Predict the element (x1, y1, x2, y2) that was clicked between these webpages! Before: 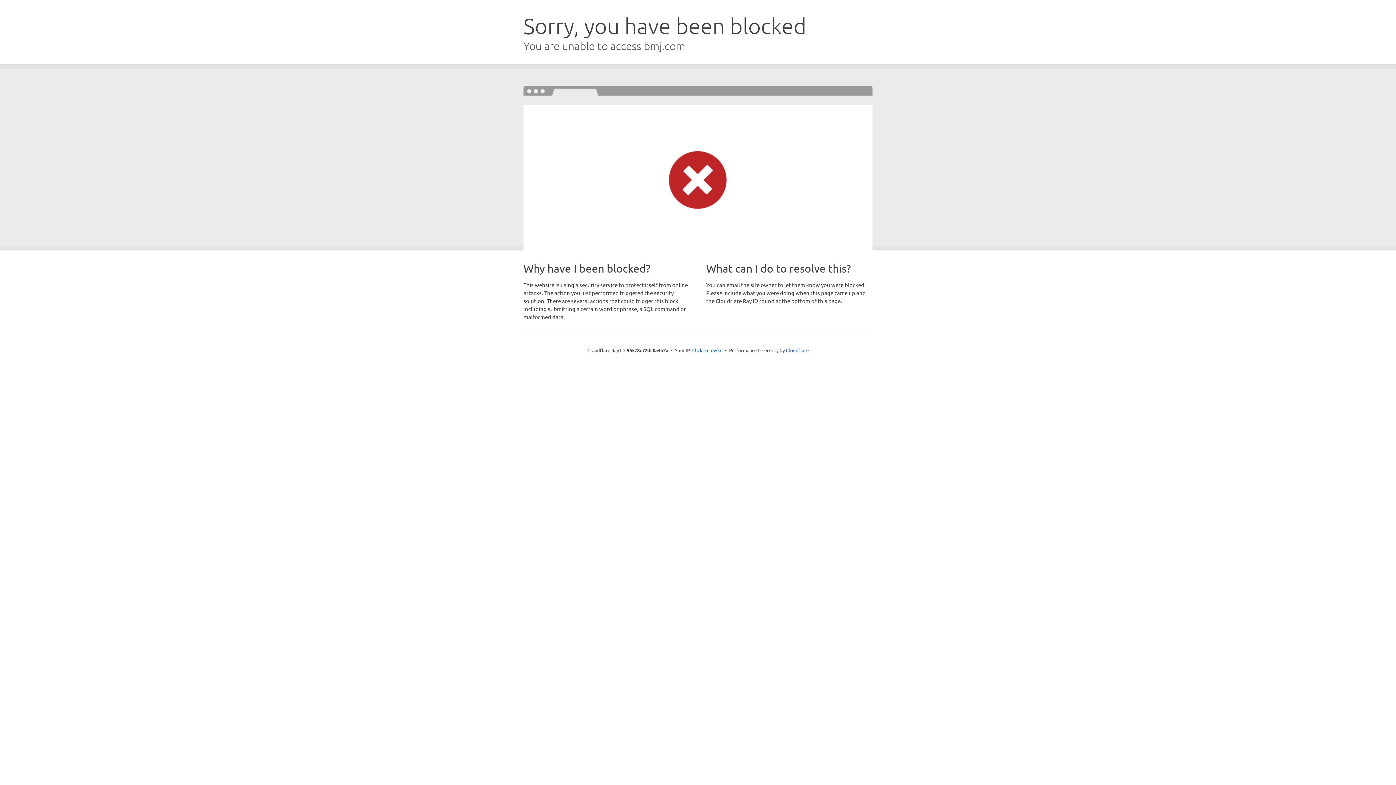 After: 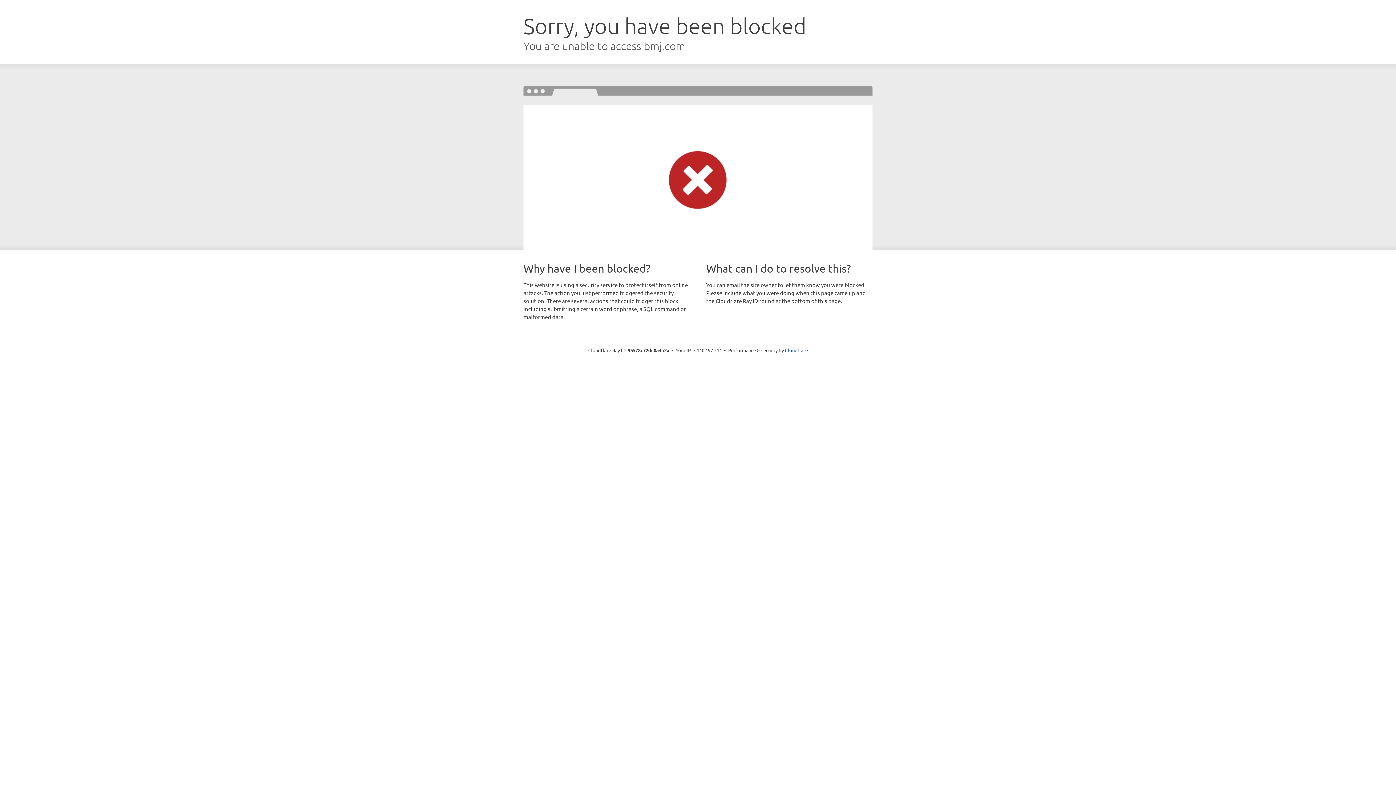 Action: label: Click to reveal bbox: (692, 346, 722, 353)